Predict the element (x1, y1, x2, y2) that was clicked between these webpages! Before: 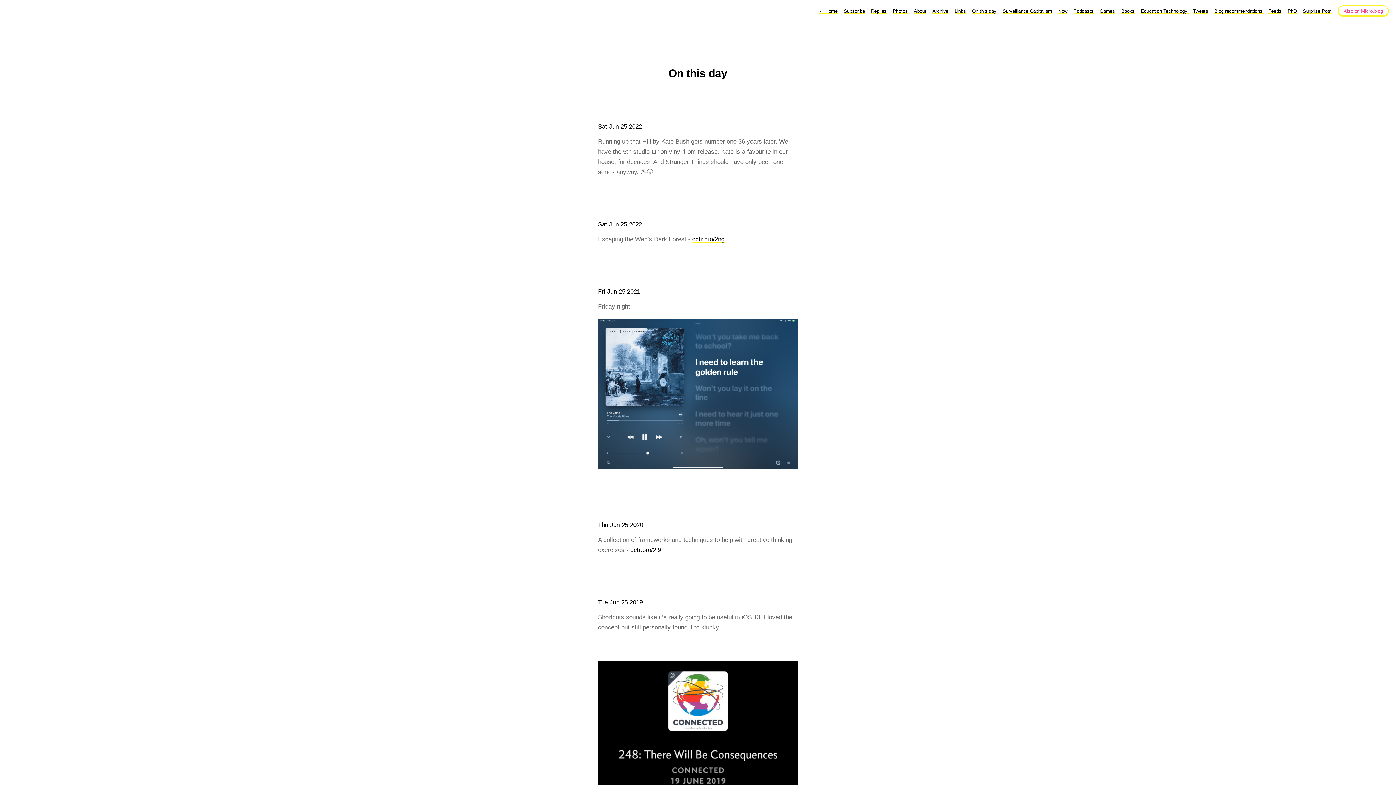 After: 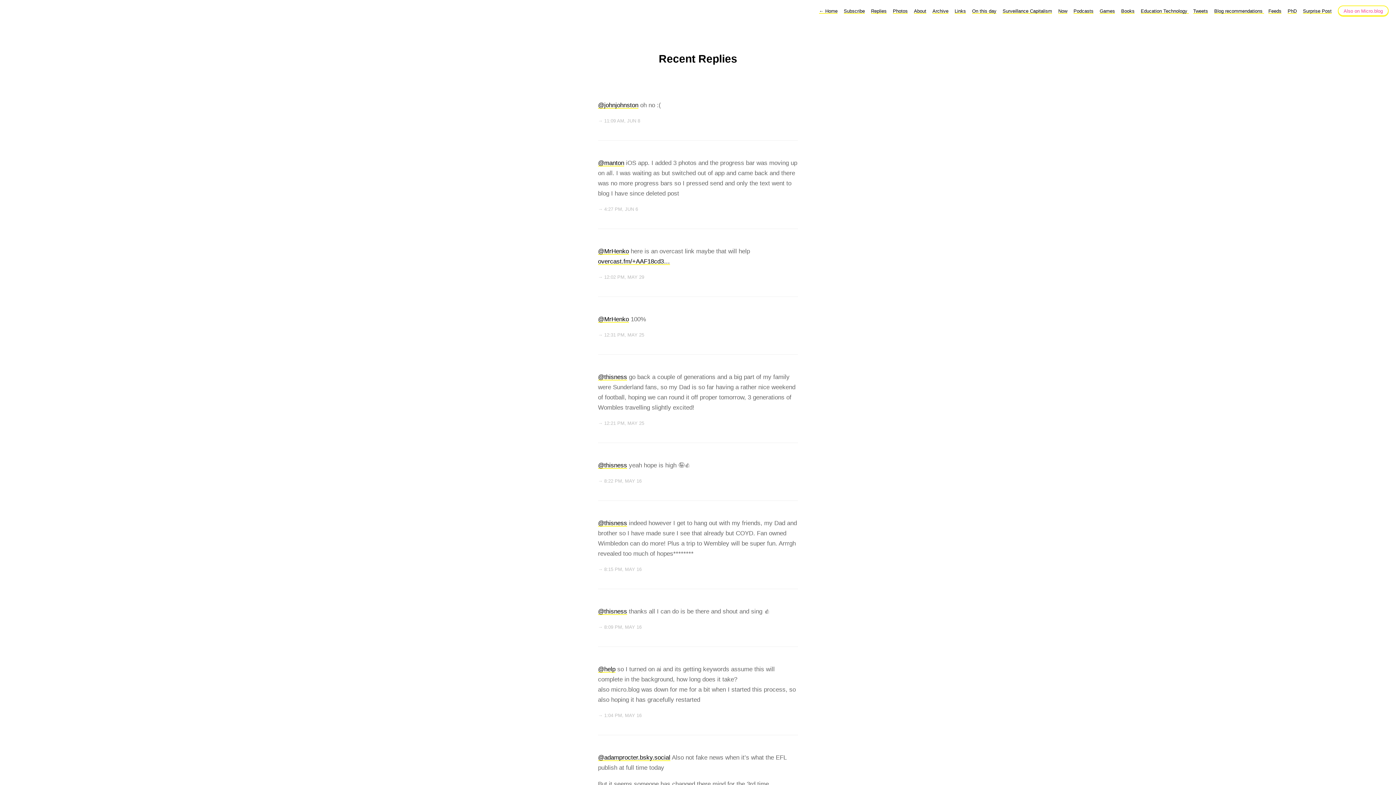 Action: bbox: (871, 8, 886, 13) label: Replies